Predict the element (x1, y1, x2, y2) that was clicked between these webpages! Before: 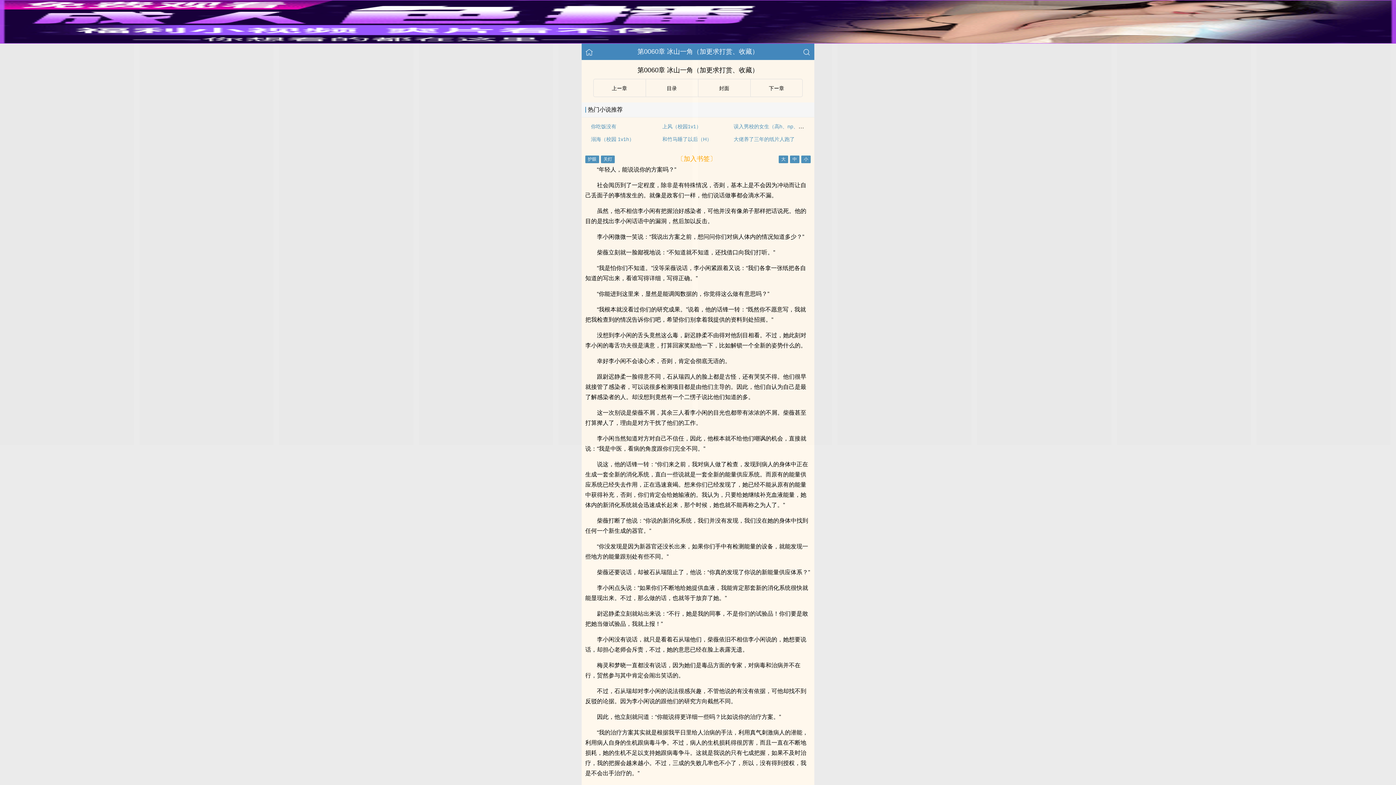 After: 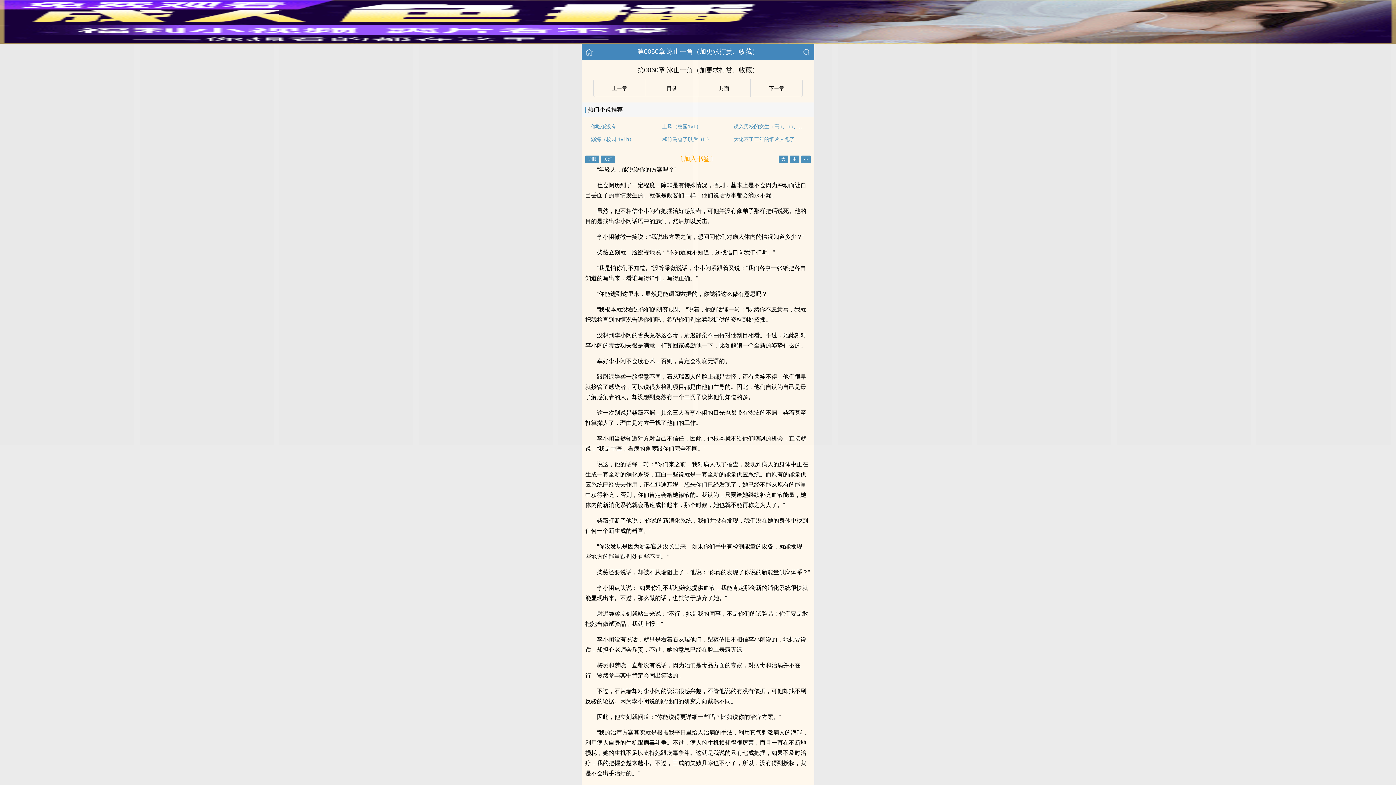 Action: bbox: (677, 155, 716, 162) label: 〔加入书签〕